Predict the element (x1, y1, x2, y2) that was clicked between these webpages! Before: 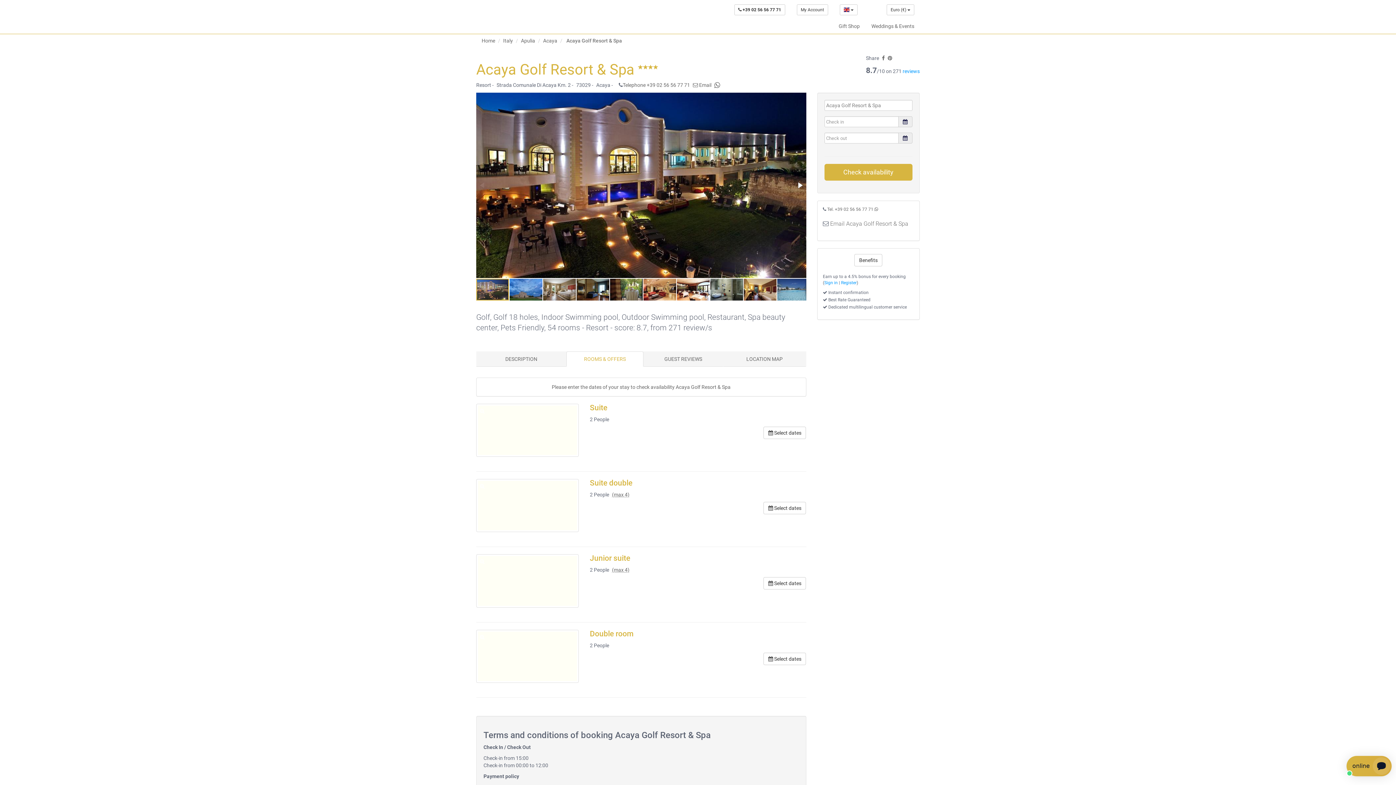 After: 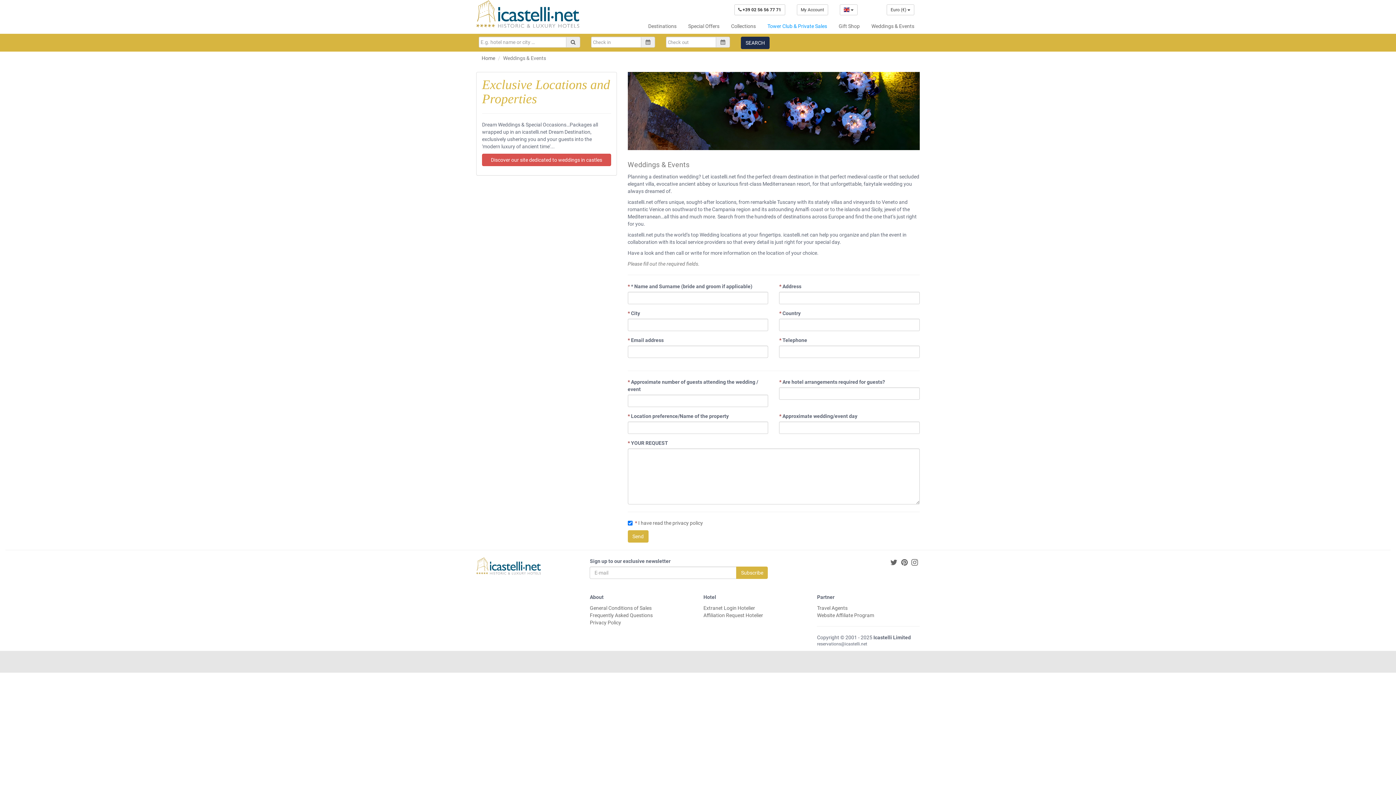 Action: bbox: (866, 18, 920, 33) label: Weddings & Events